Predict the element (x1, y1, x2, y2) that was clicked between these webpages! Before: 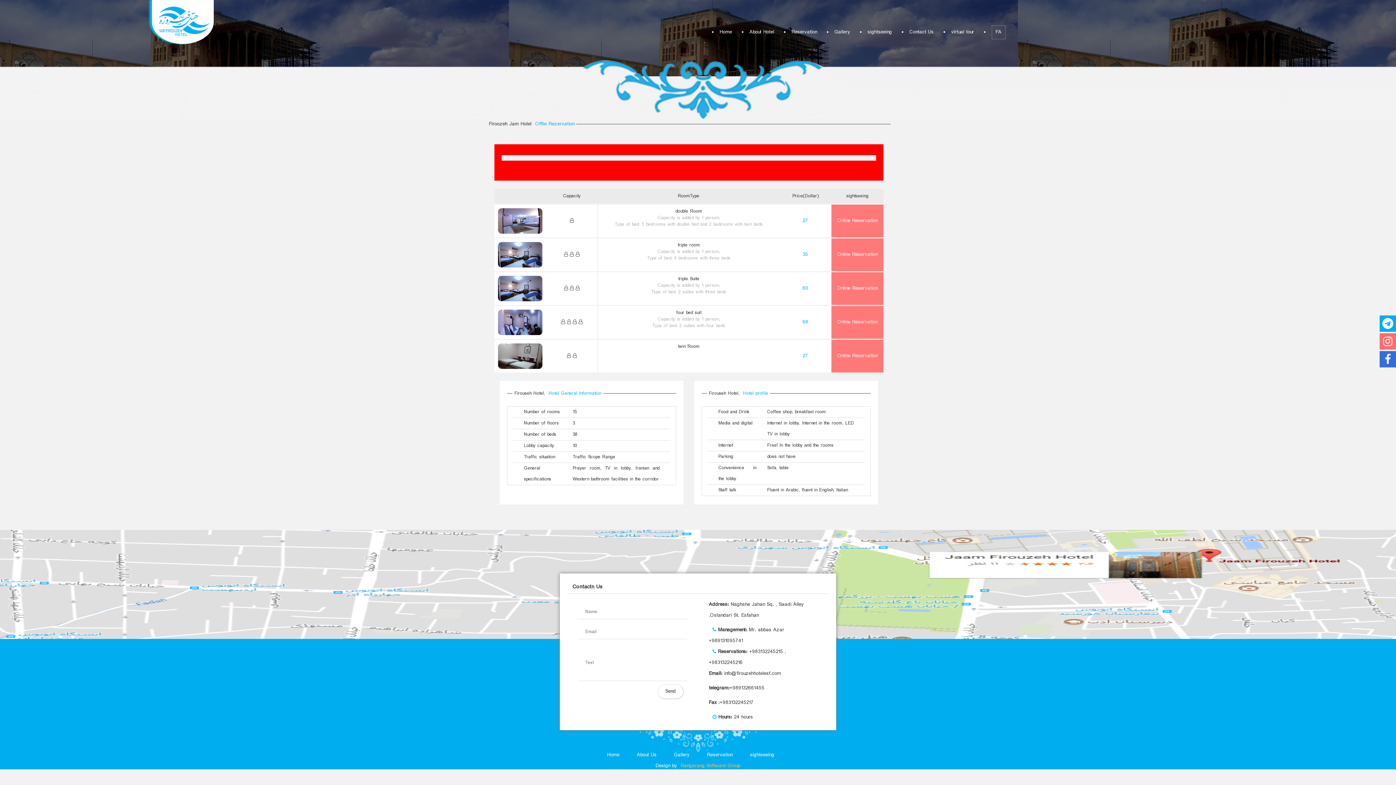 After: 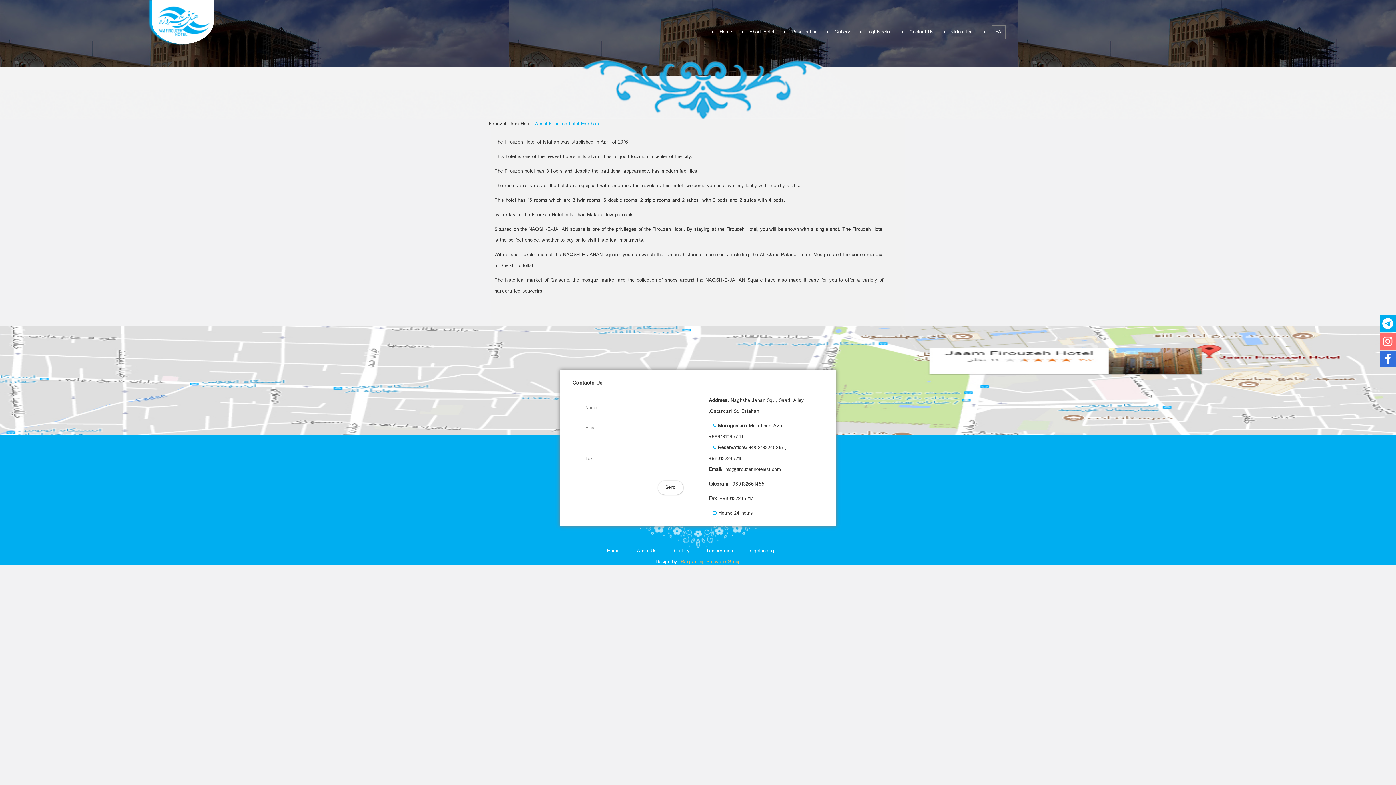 Action: label: About Us bbox: (628, 749, 665, 762)